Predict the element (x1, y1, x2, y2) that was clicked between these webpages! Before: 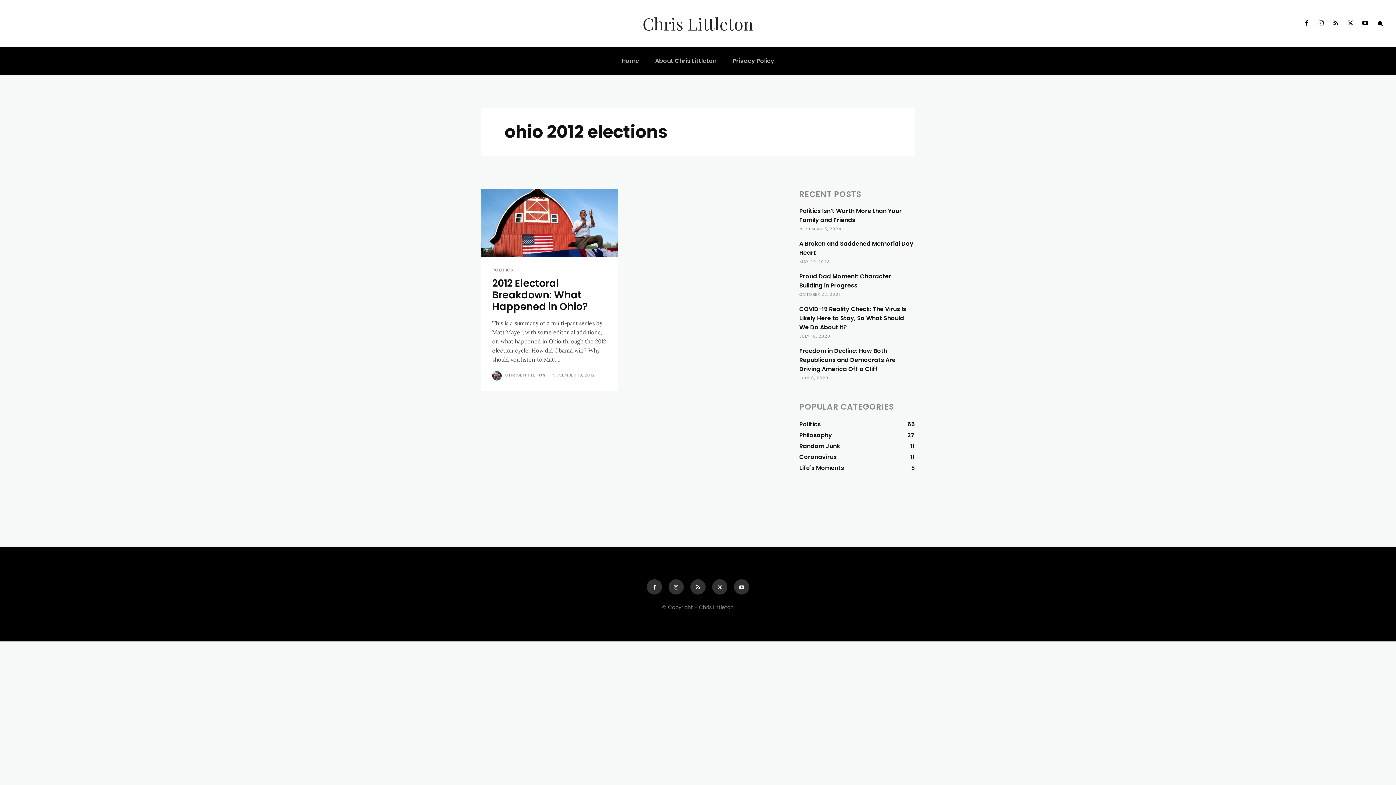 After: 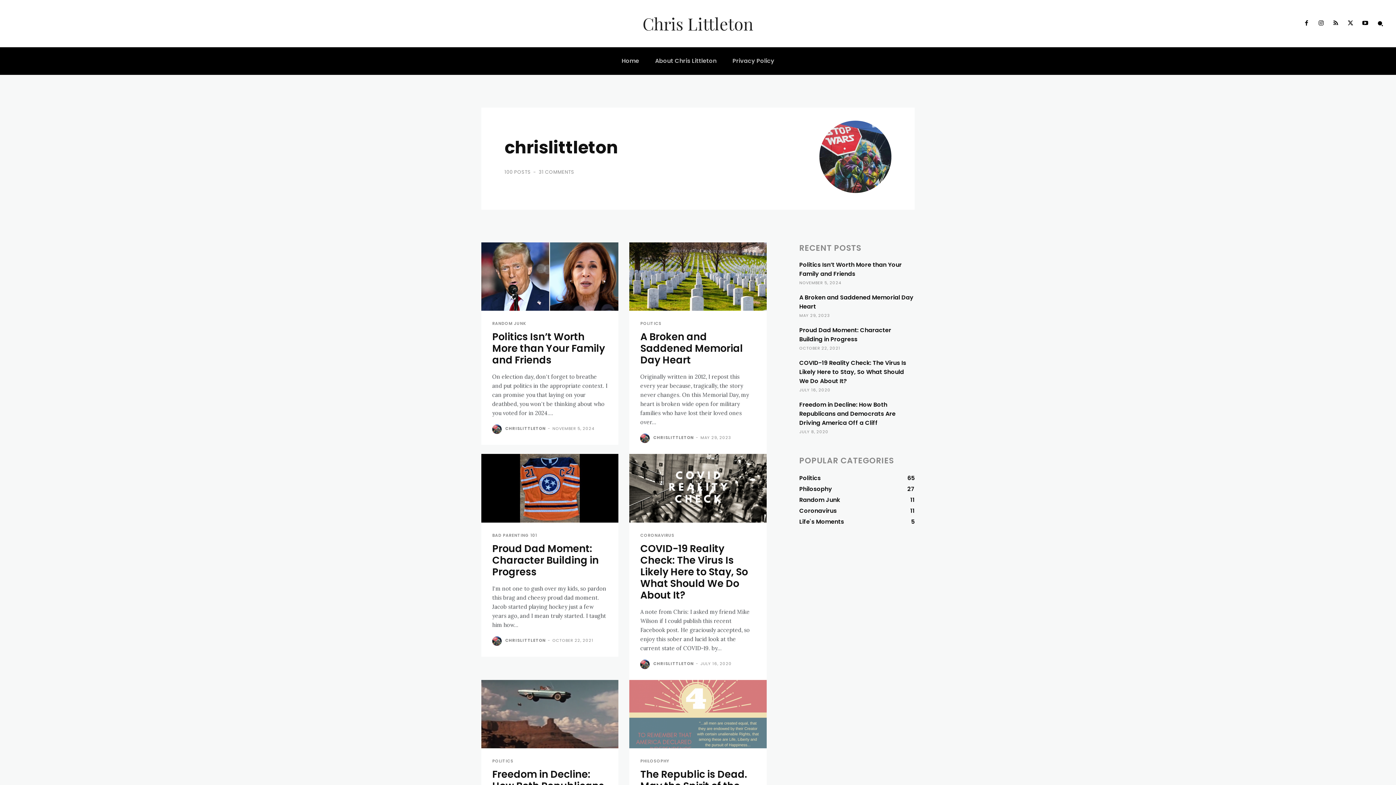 Action: label: author-photo bbox: (492, 371, 504, 380)